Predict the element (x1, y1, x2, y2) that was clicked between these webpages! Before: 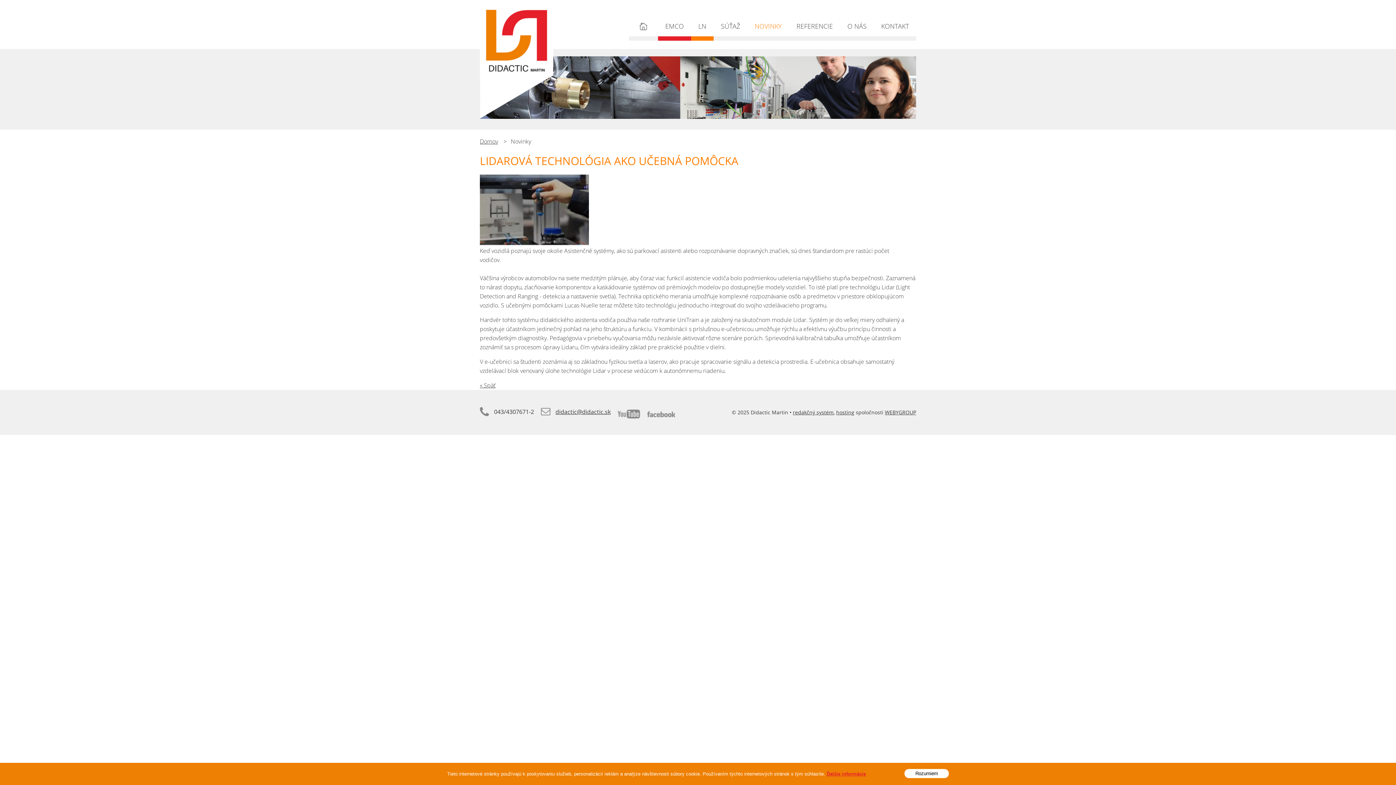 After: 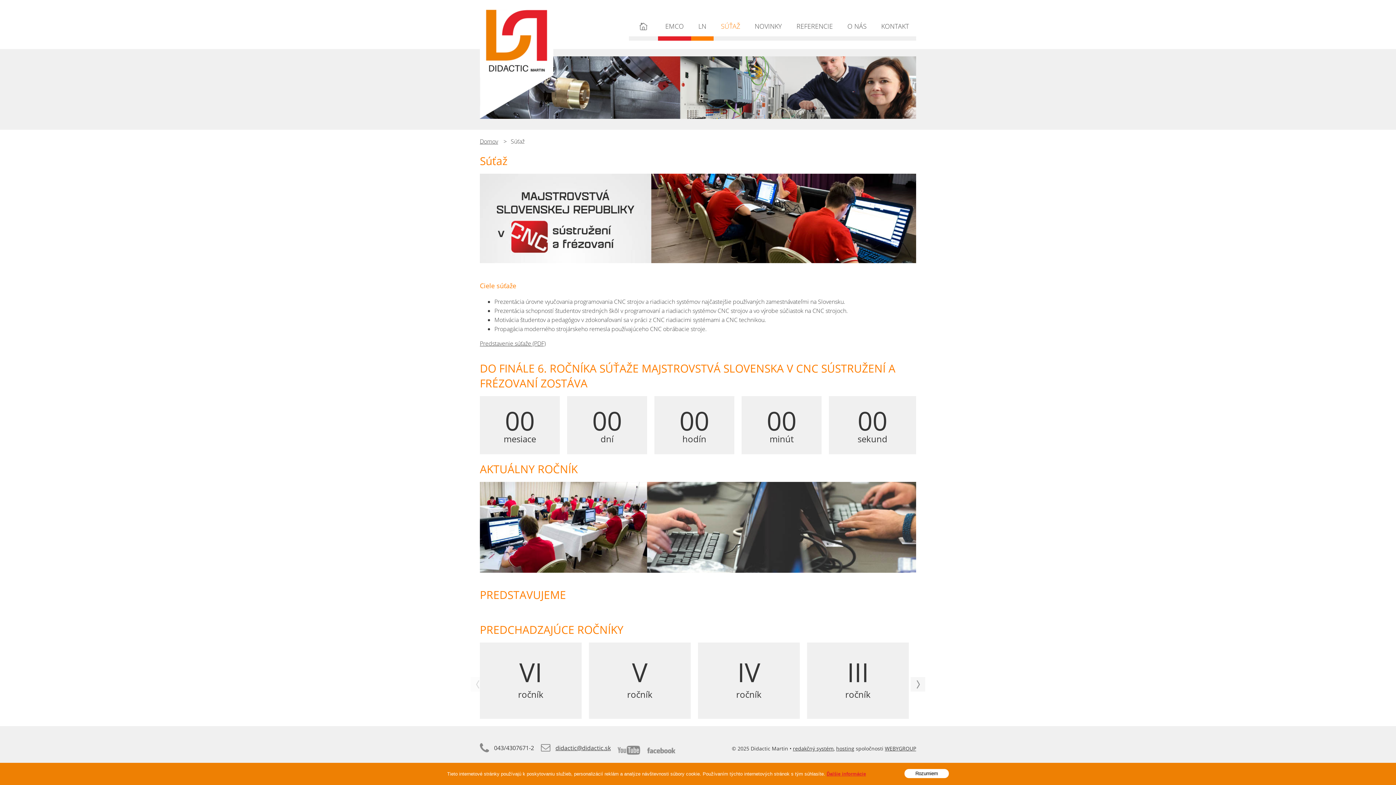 Action: bbox: (713, 16, 747, 40) label: SÚŤAŽ